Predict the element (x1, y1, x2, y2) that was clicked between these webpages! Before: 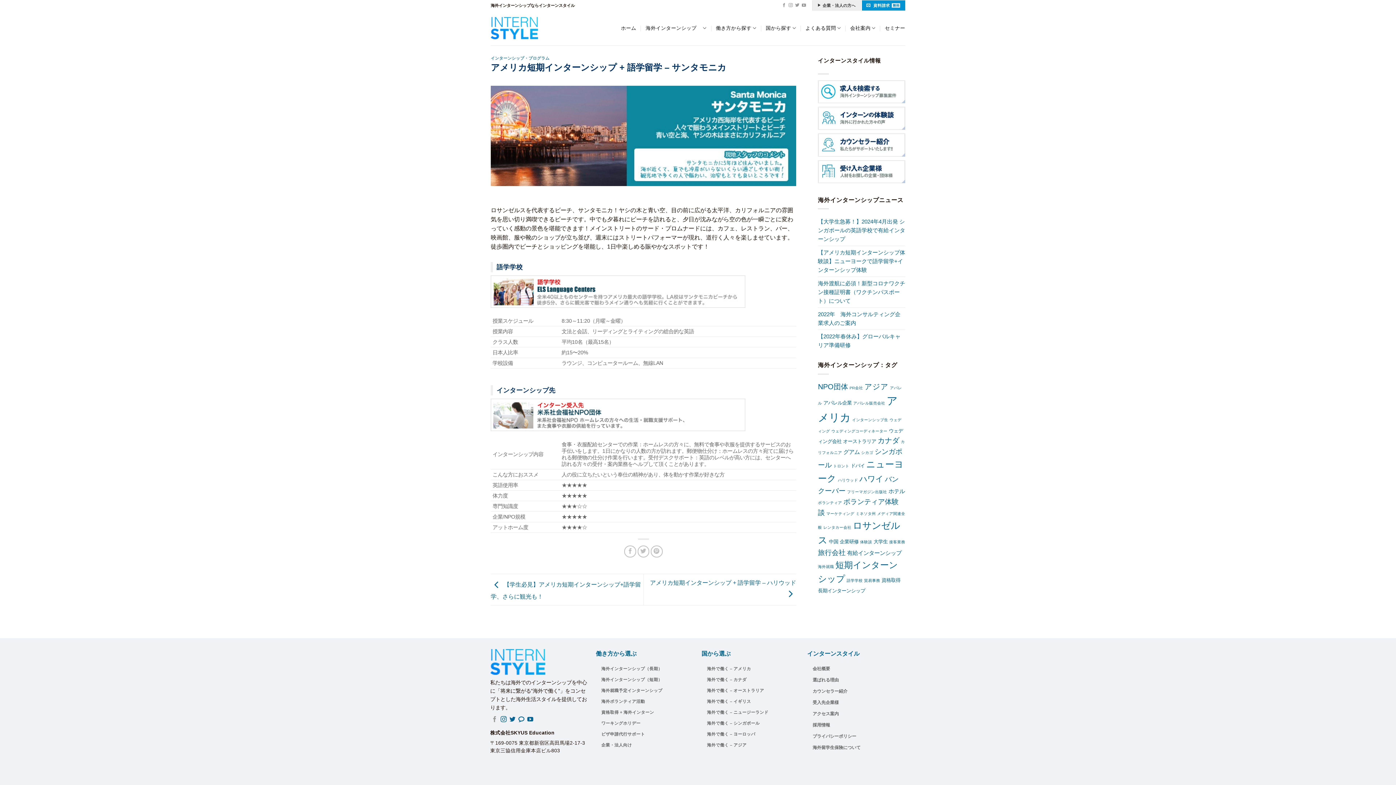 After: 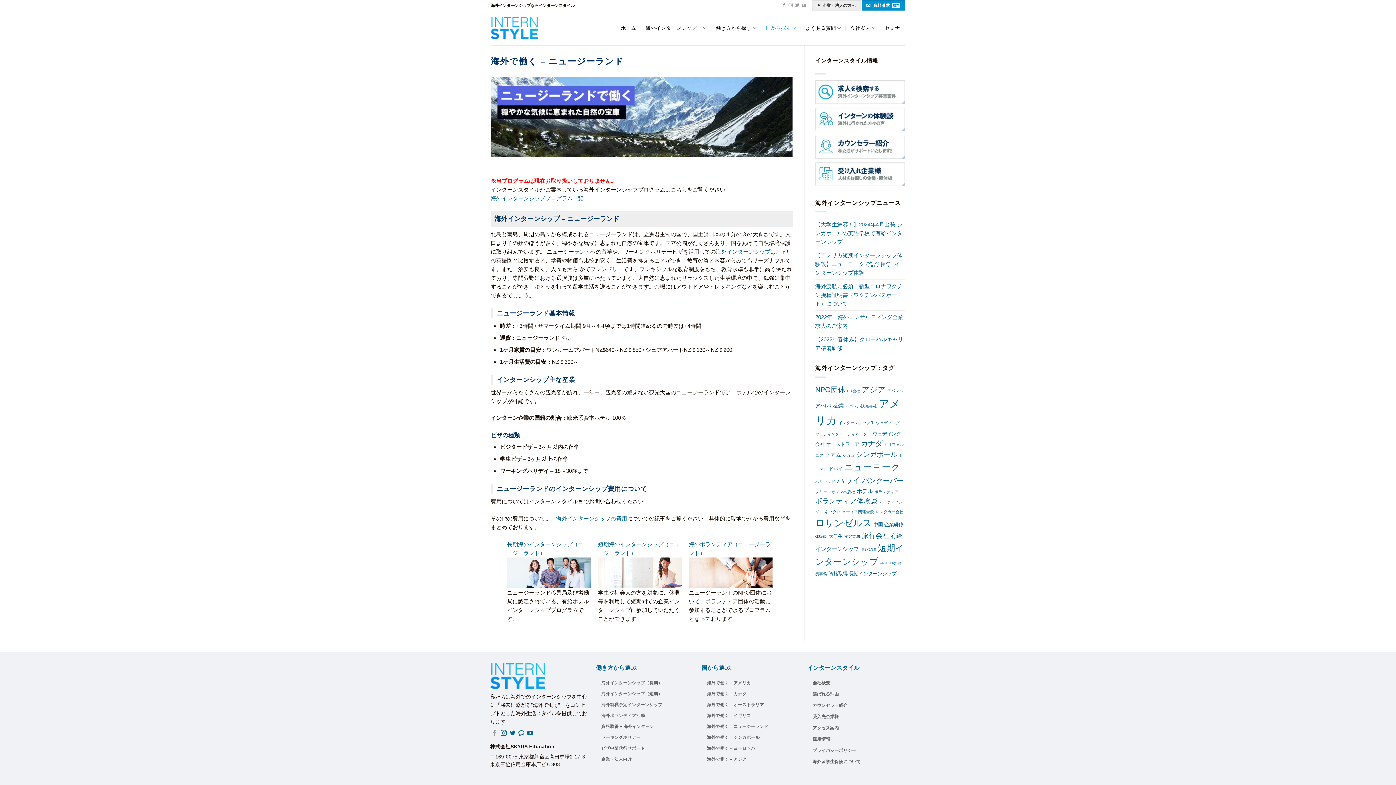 Action: label: 海外で働く – ニュージーランド bbox: (707, 707, 768, 718)